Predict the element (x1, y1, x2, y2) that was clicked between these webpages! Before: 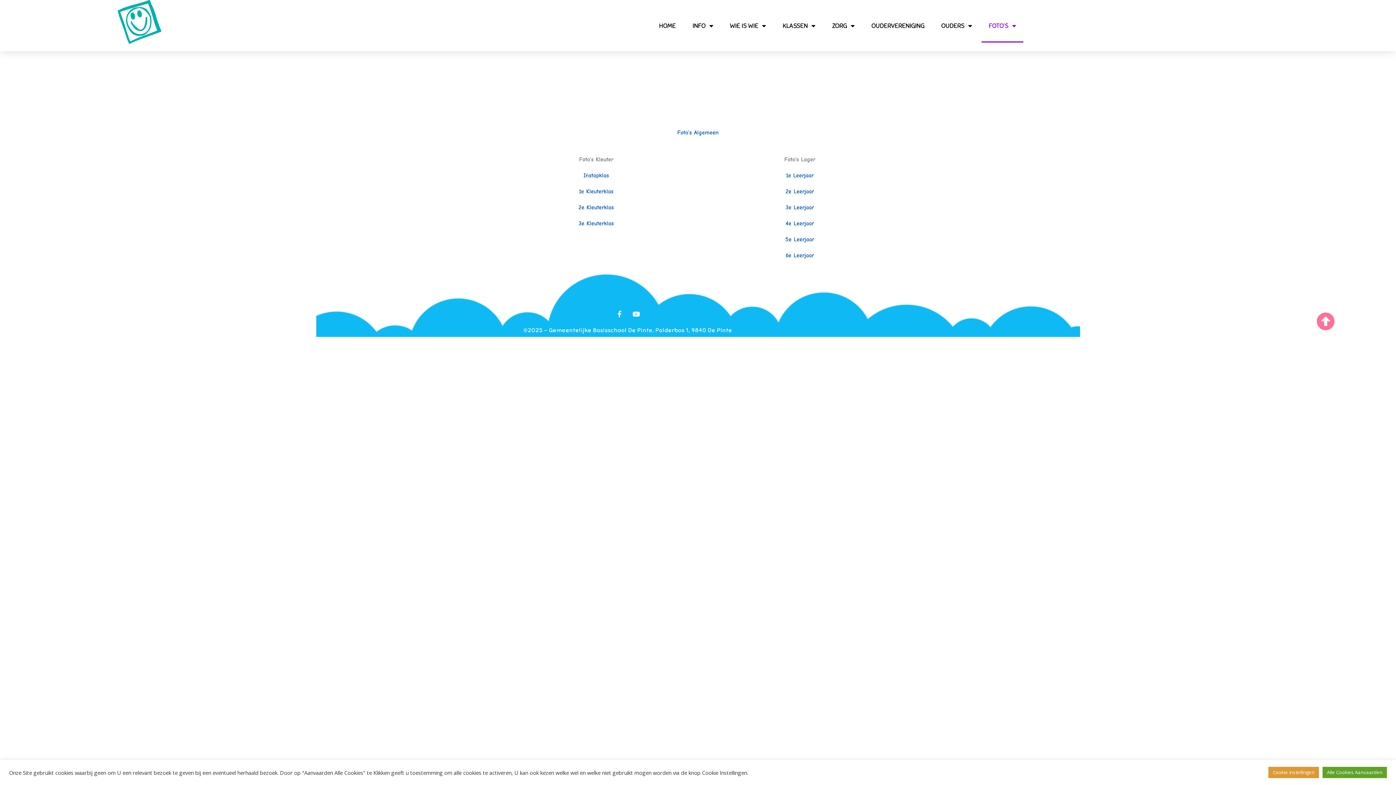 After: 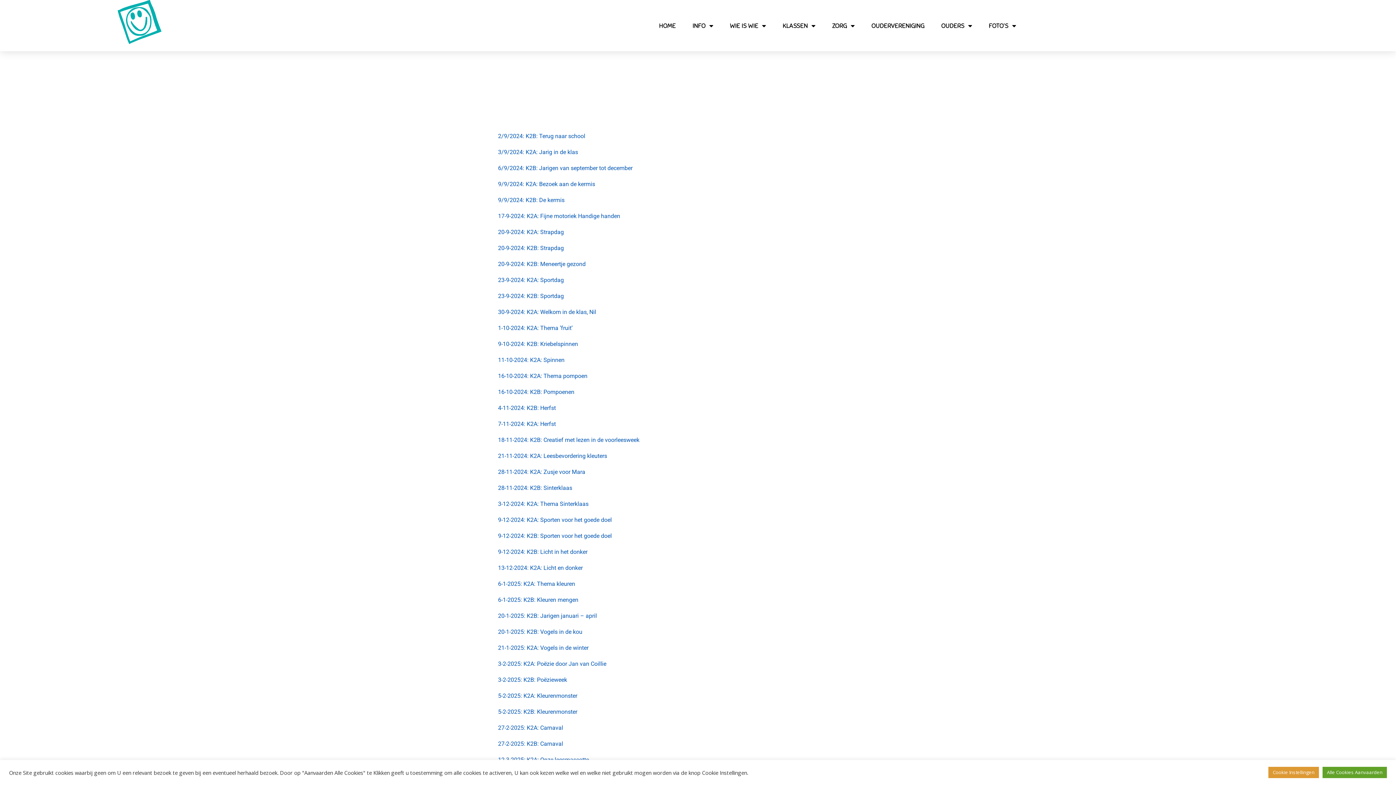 Action: label: 2e Kleuterklas bbox: (578, 204, 614, 211)